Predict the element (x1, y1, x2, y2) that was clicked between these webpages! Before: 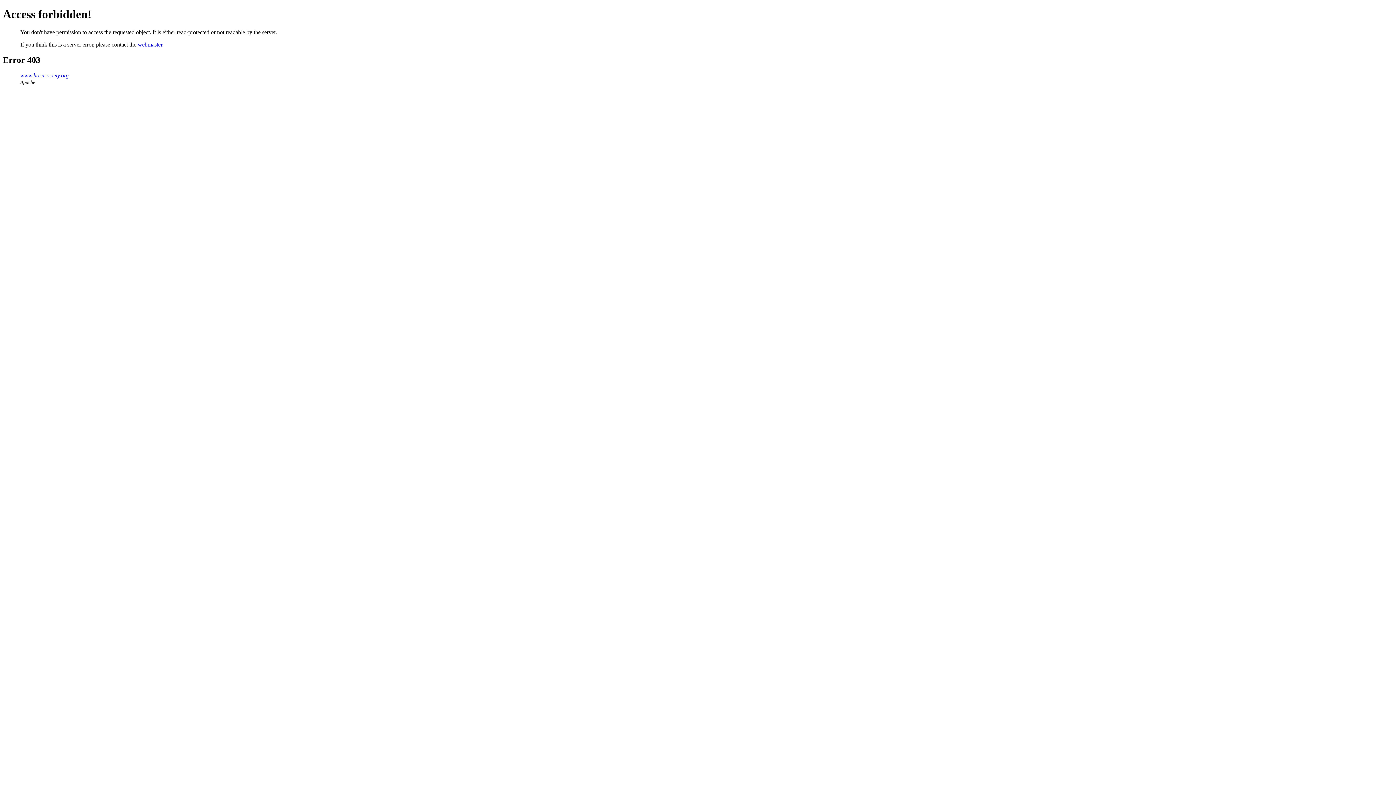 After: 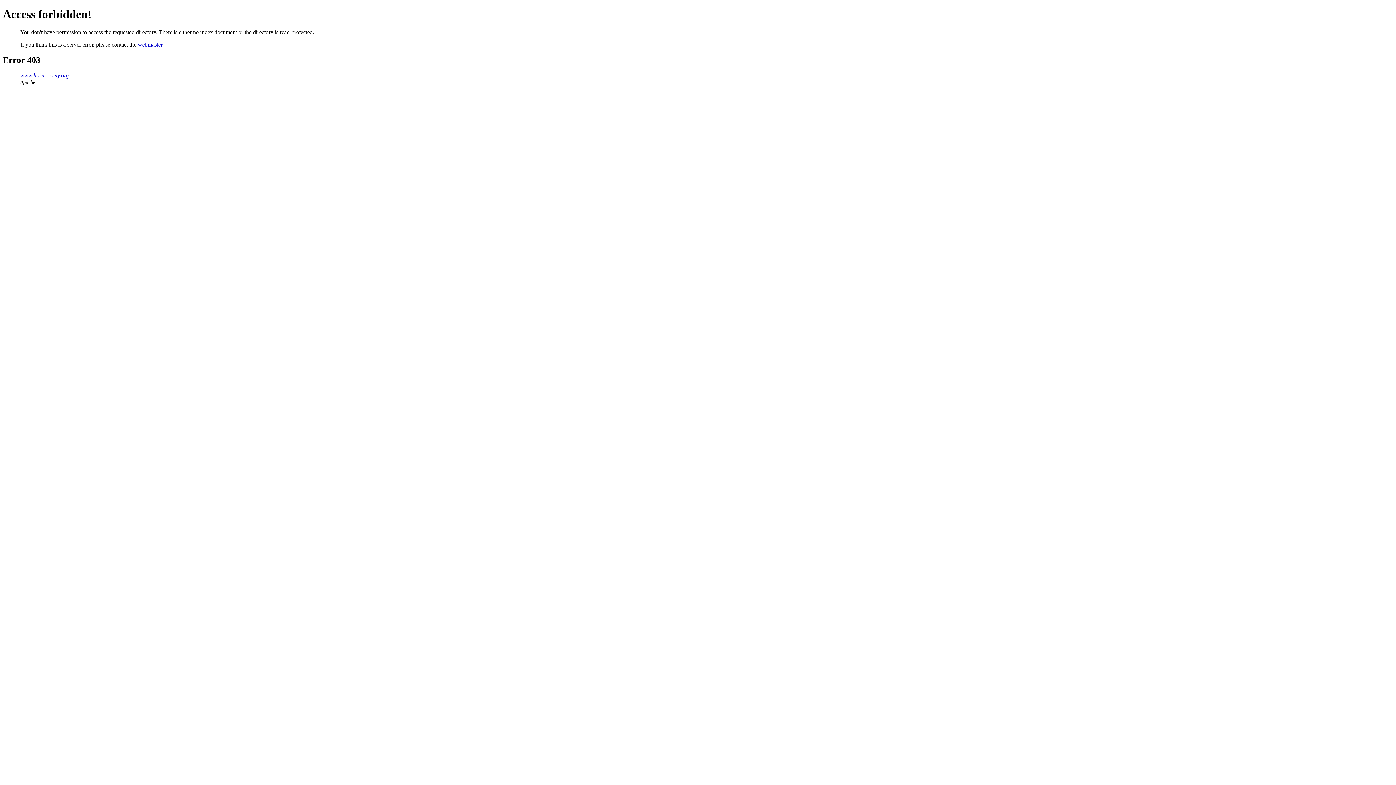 Action: label: www.hornsociety.org bbox: (20, 72, 68, 78)